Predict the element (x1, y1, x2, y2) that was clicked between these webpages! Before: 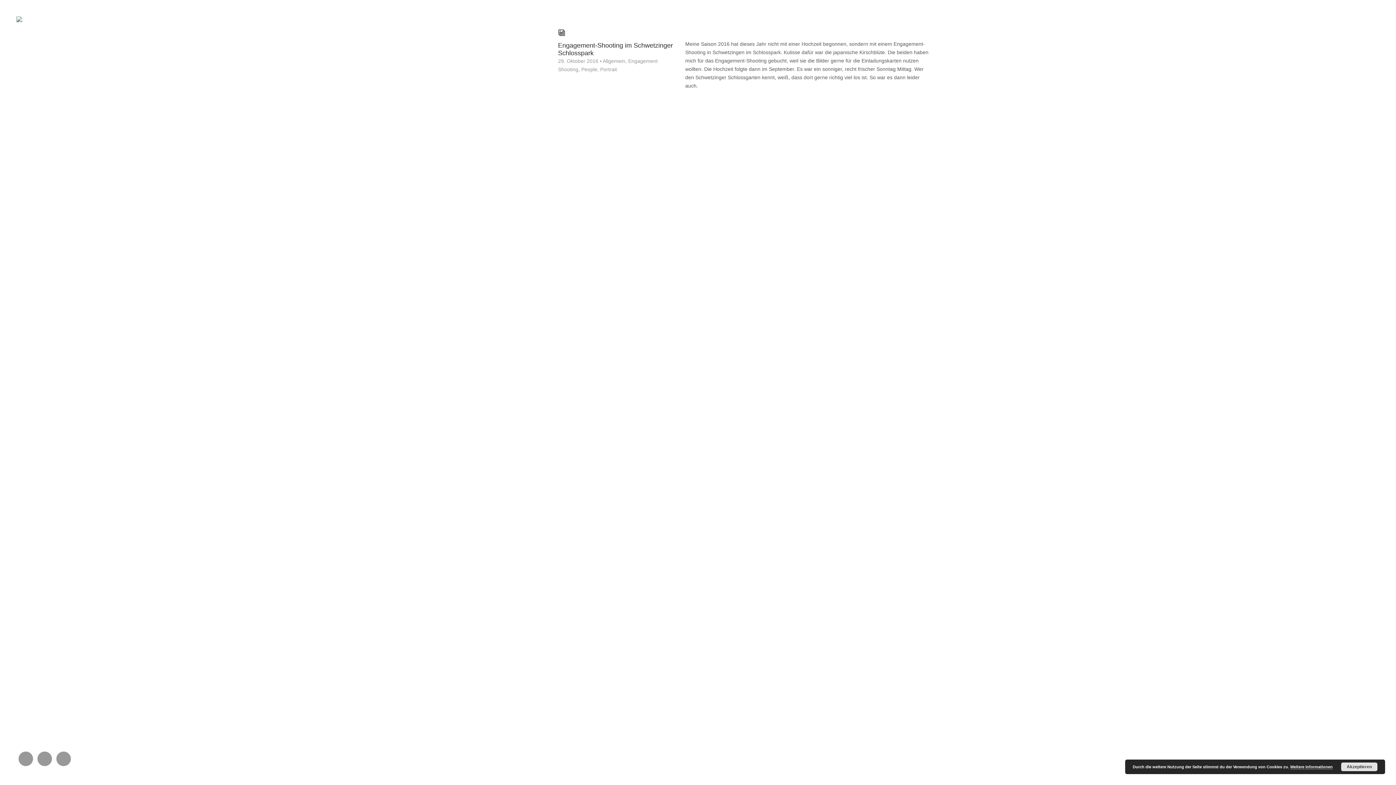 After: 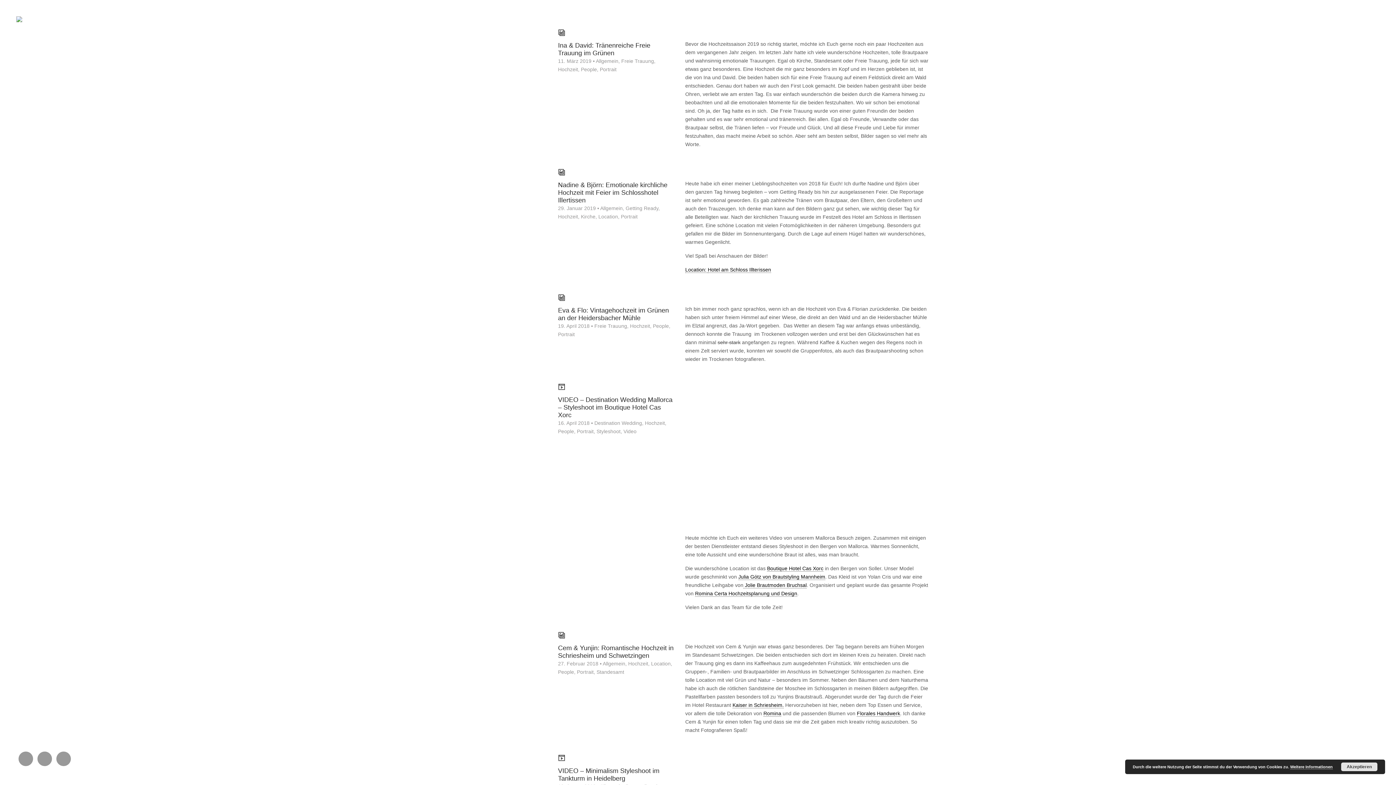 Action: bbox: (600, 66, 617, 72) label: Portrait